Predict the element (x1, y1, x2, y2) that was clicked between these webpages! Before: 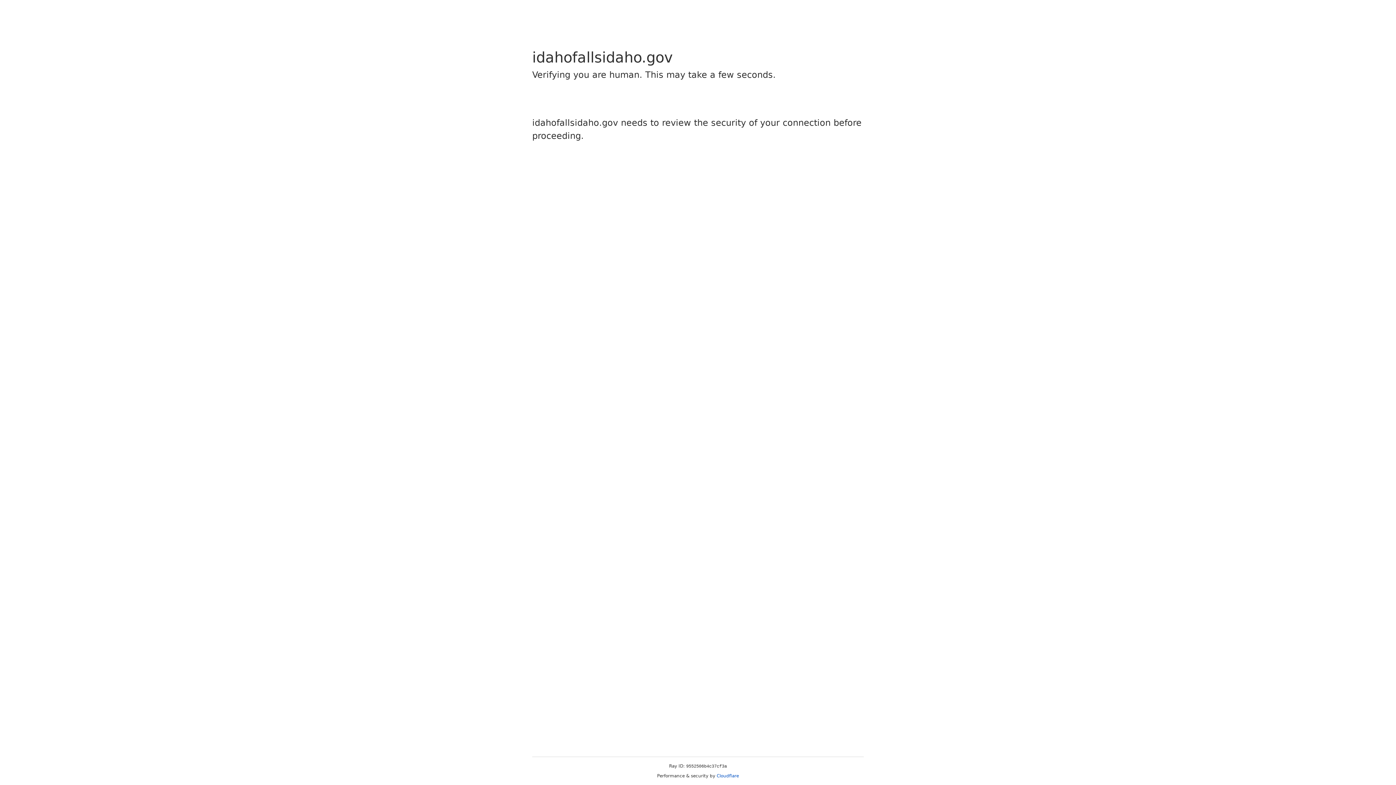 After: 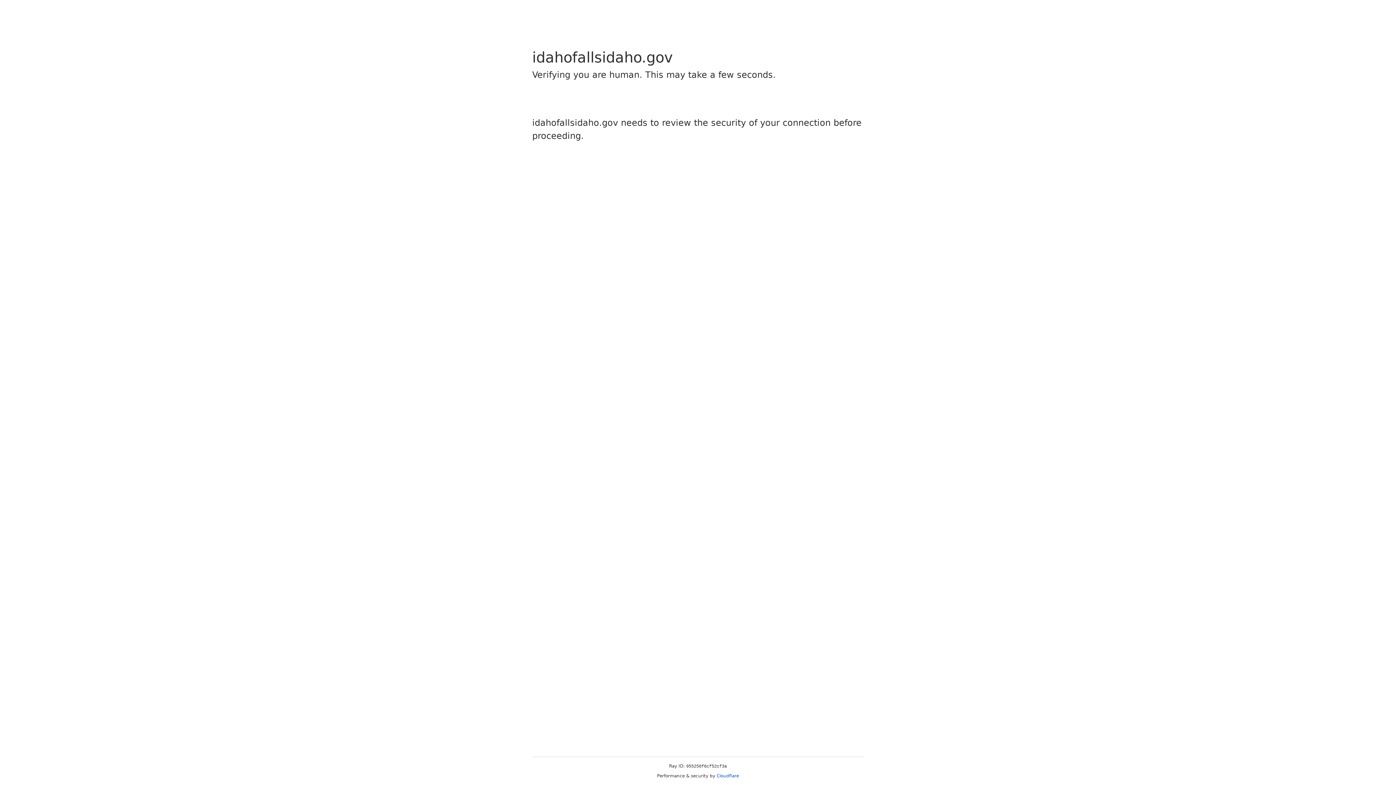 Action: bbox: (716, 773, 739, 778) label: Cloudflare